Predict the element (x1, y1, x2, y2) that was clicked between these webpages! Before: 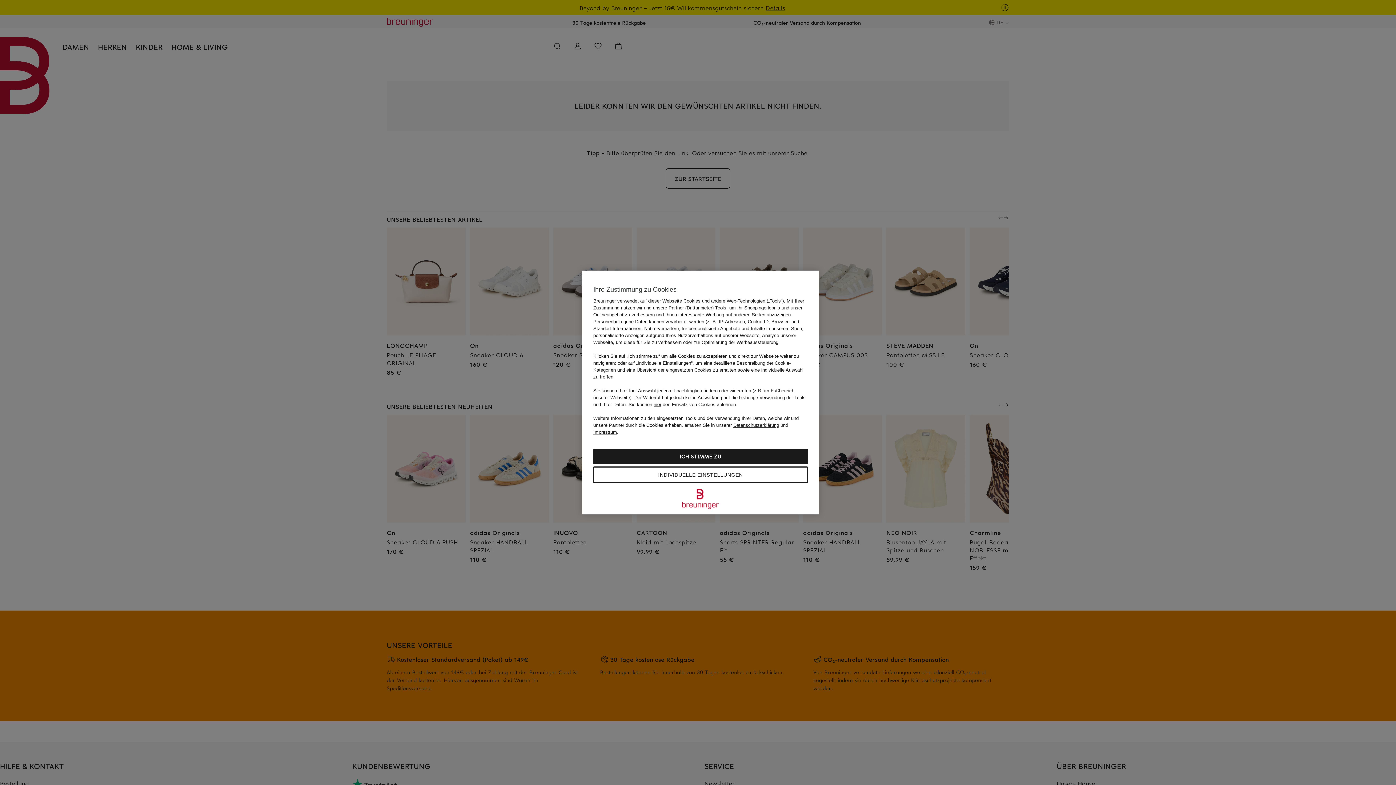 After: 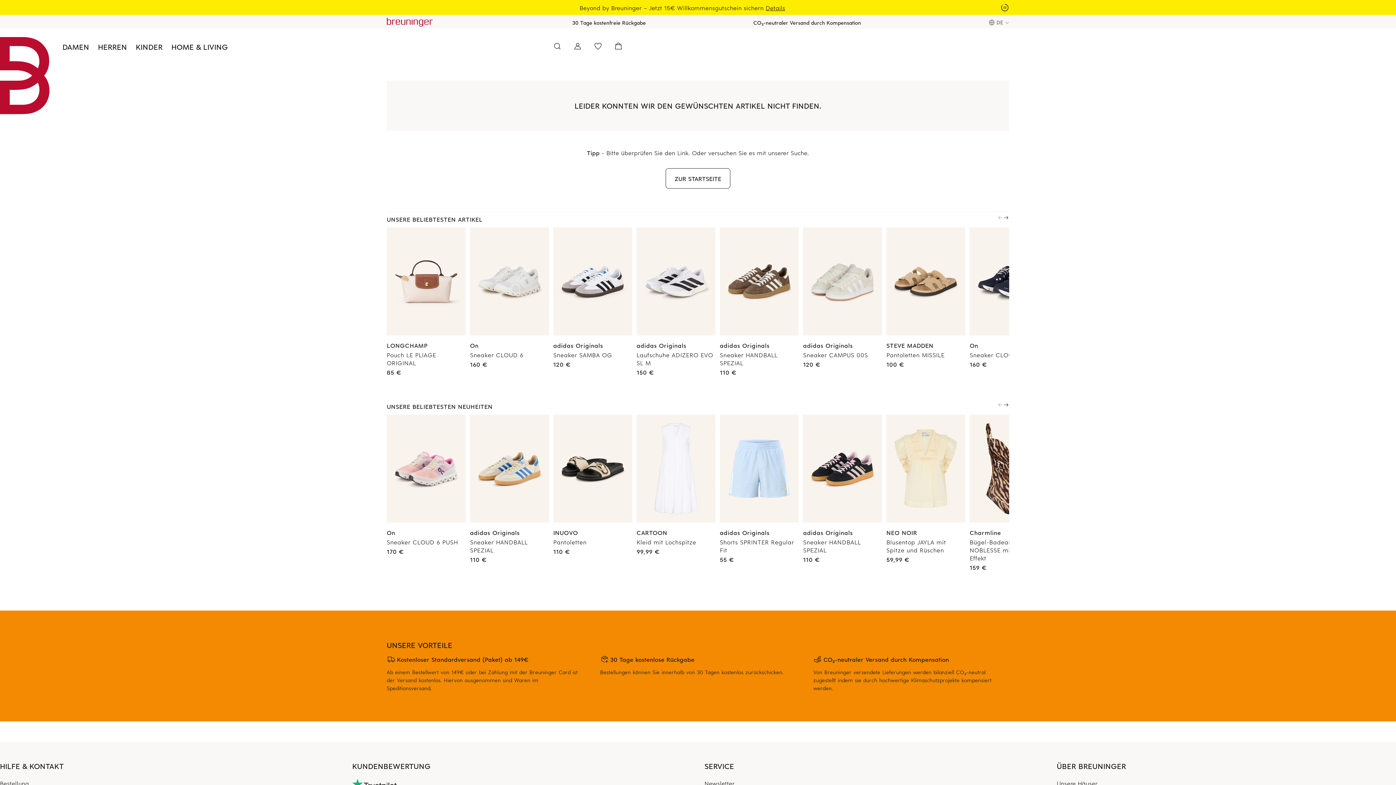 Action: label: ICH STIMME ZU bbox: (593, 449, 808, 464)